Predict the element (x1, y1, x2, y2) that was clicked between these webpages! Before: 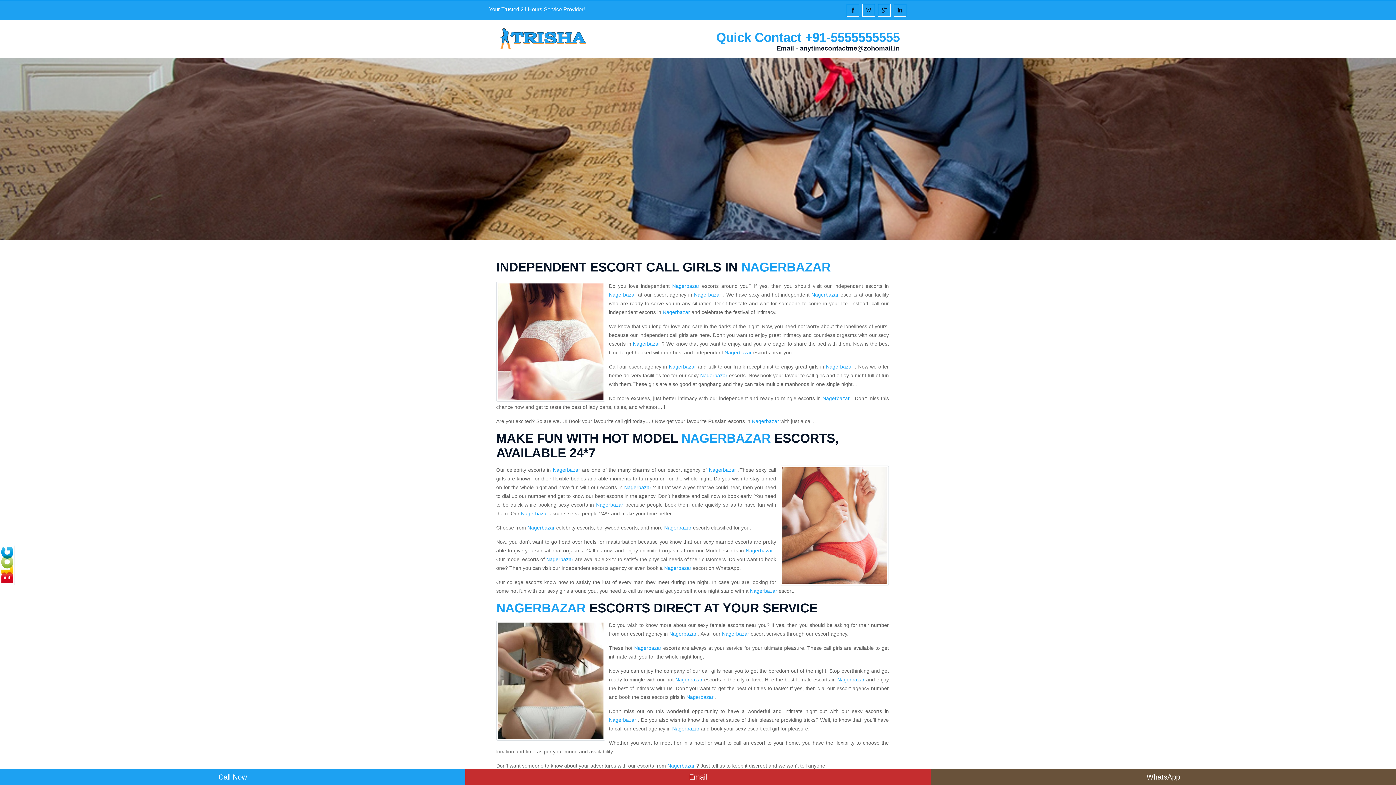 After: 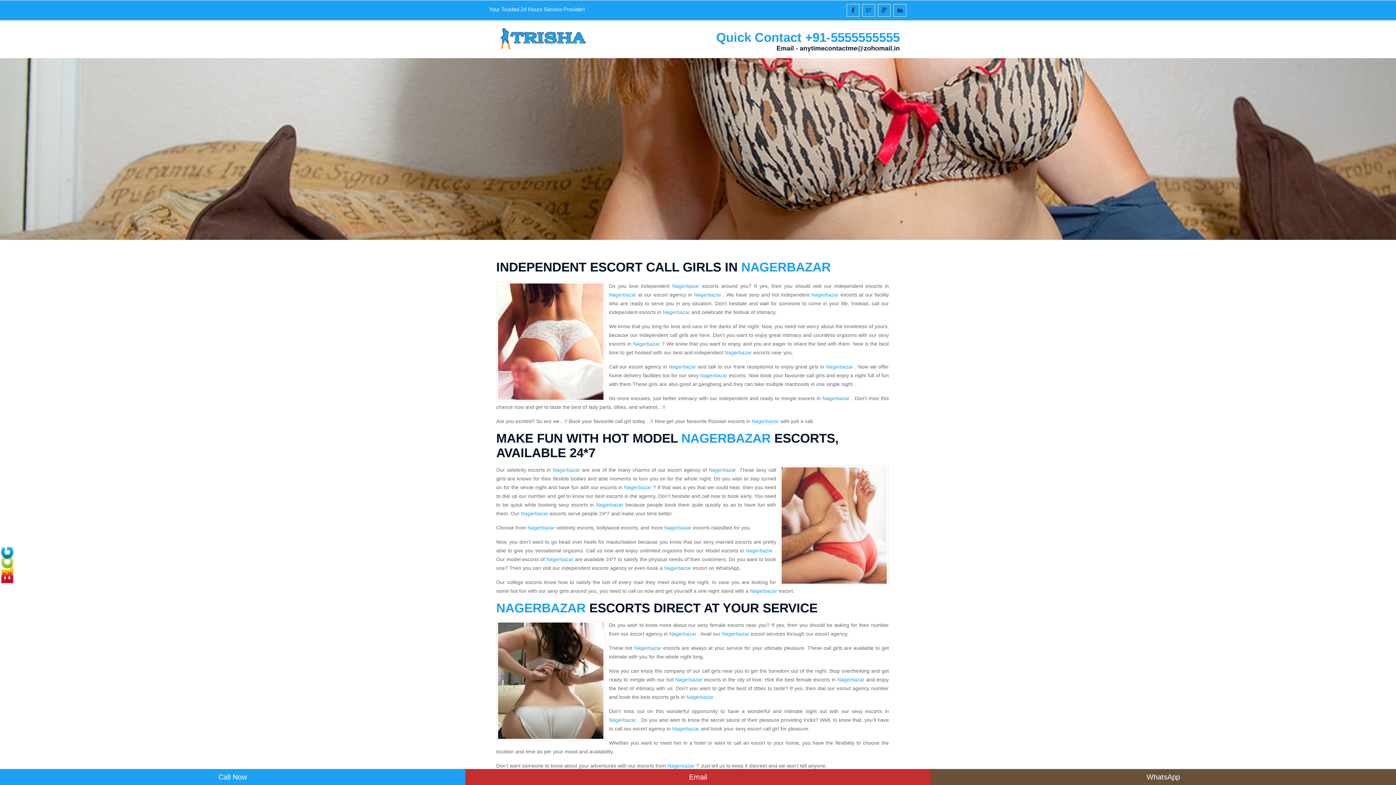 Action: bbox: (837, 677, 864, 682) label: Nagerbazar